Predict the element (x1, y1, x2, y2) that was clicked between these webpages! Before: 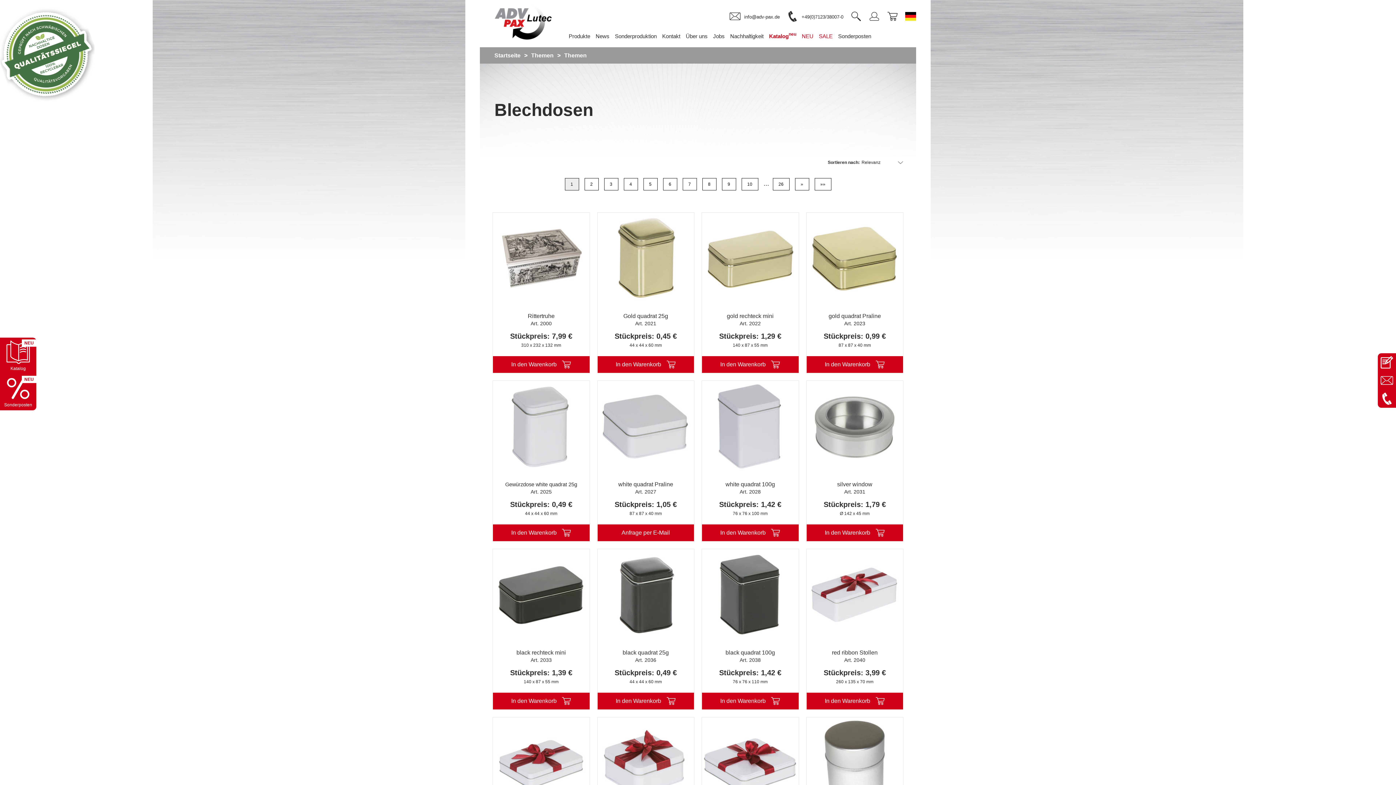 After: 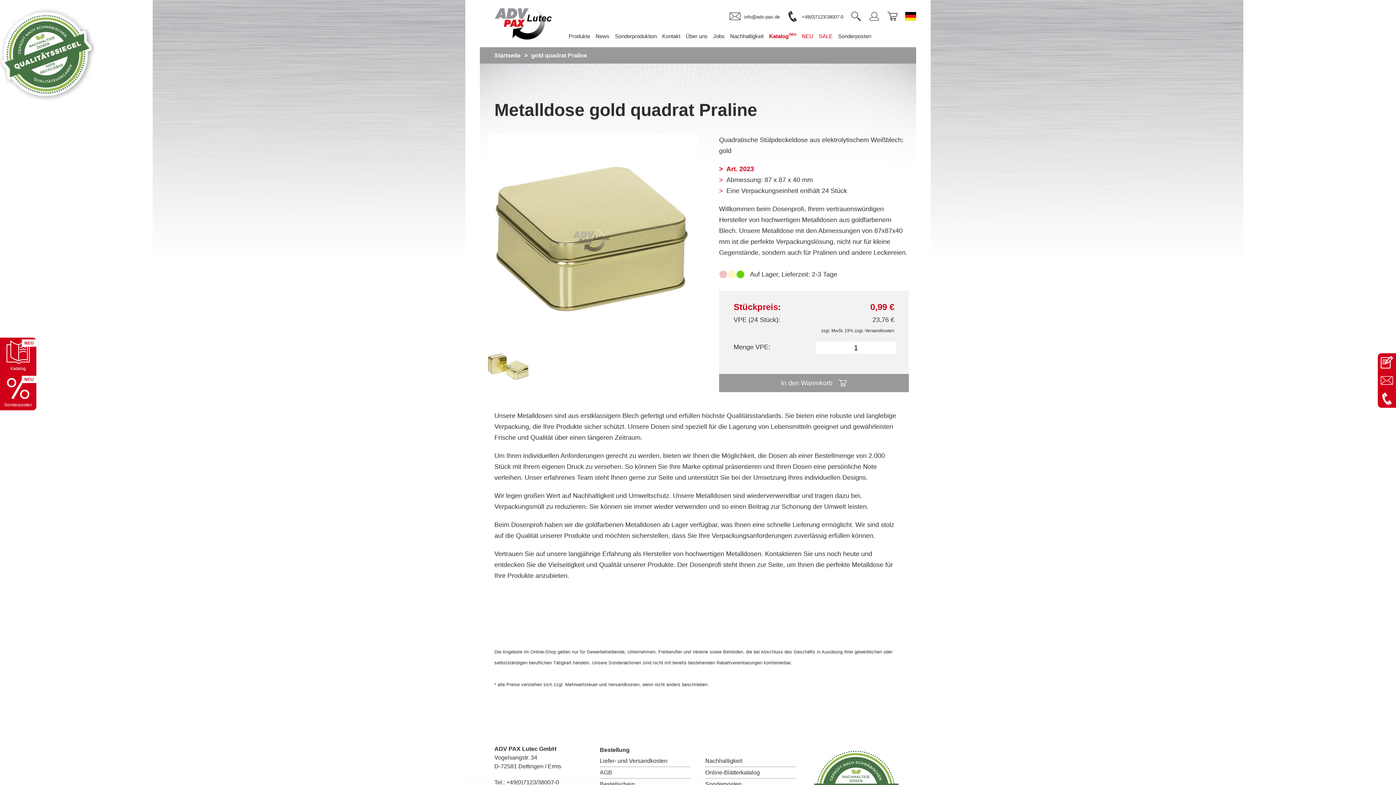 Action: bbox: (806, 212, 903, 305)